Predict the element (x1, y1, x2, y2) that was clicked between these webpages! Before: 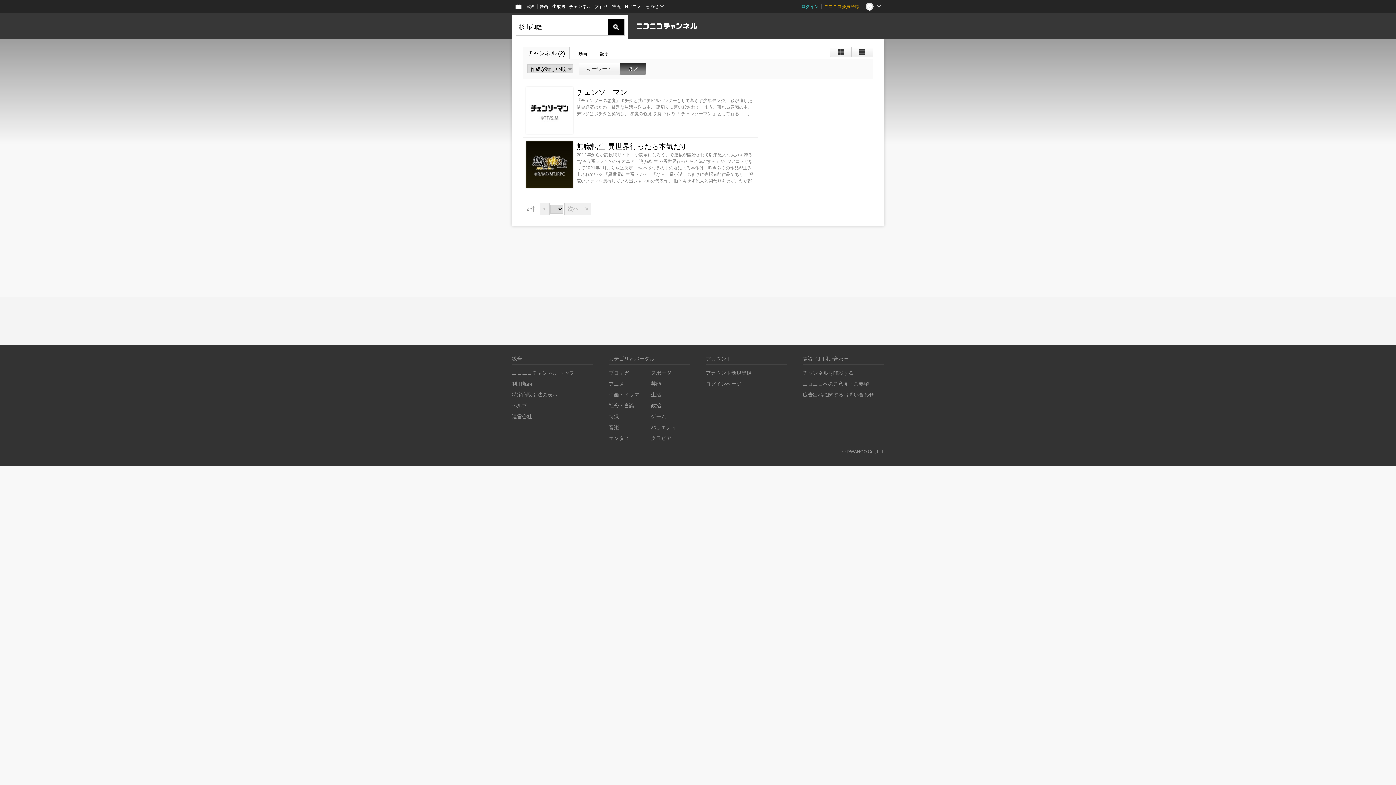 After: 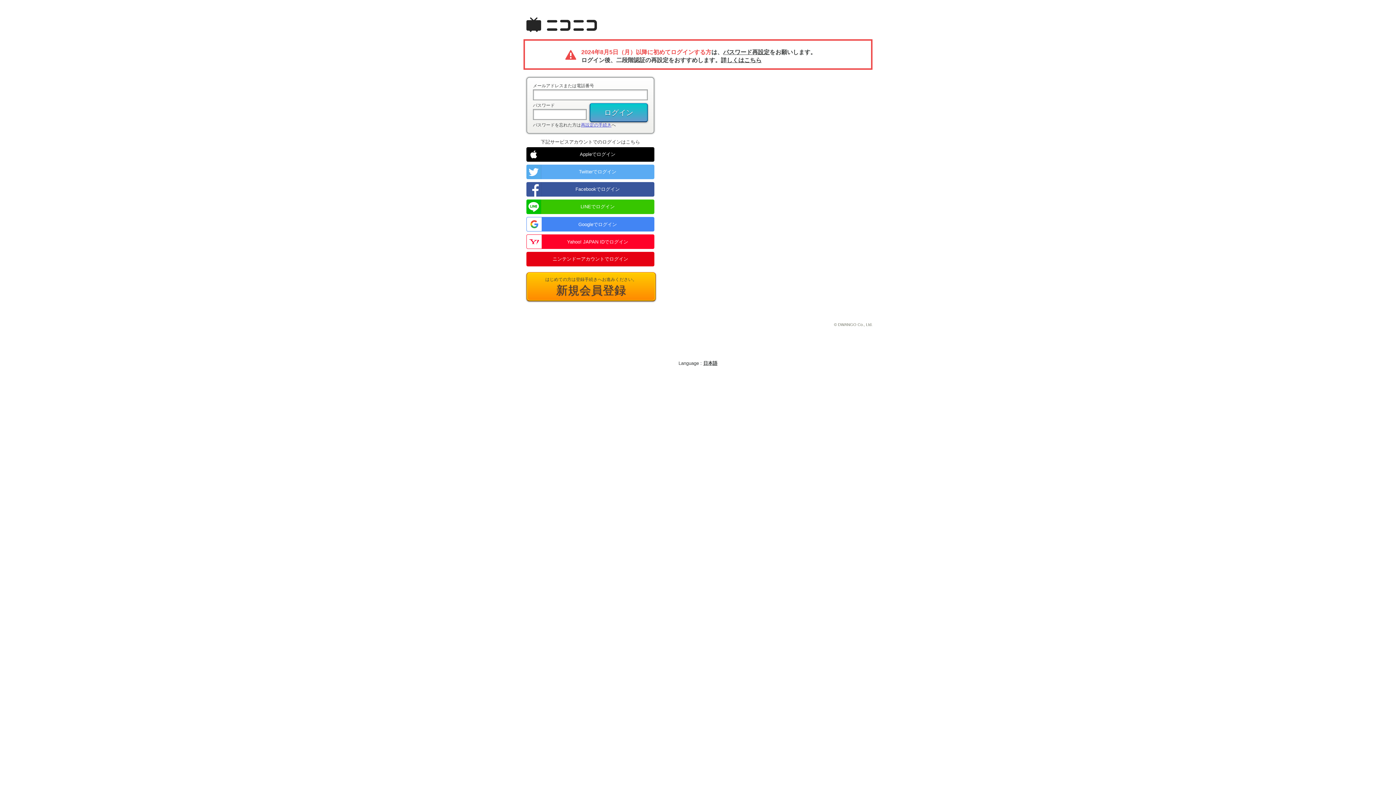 Action: label: ログインページ bbox: (705, 381, 741, 386)